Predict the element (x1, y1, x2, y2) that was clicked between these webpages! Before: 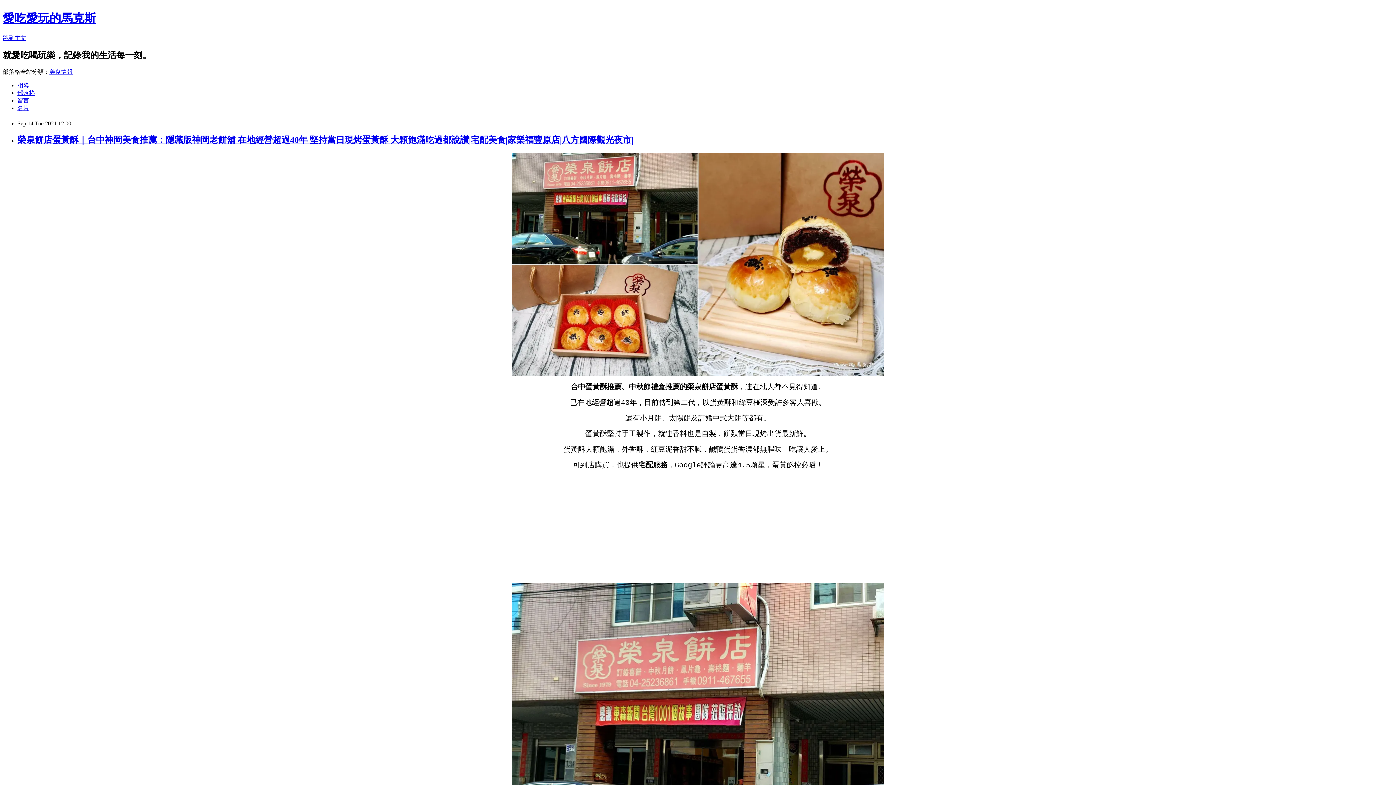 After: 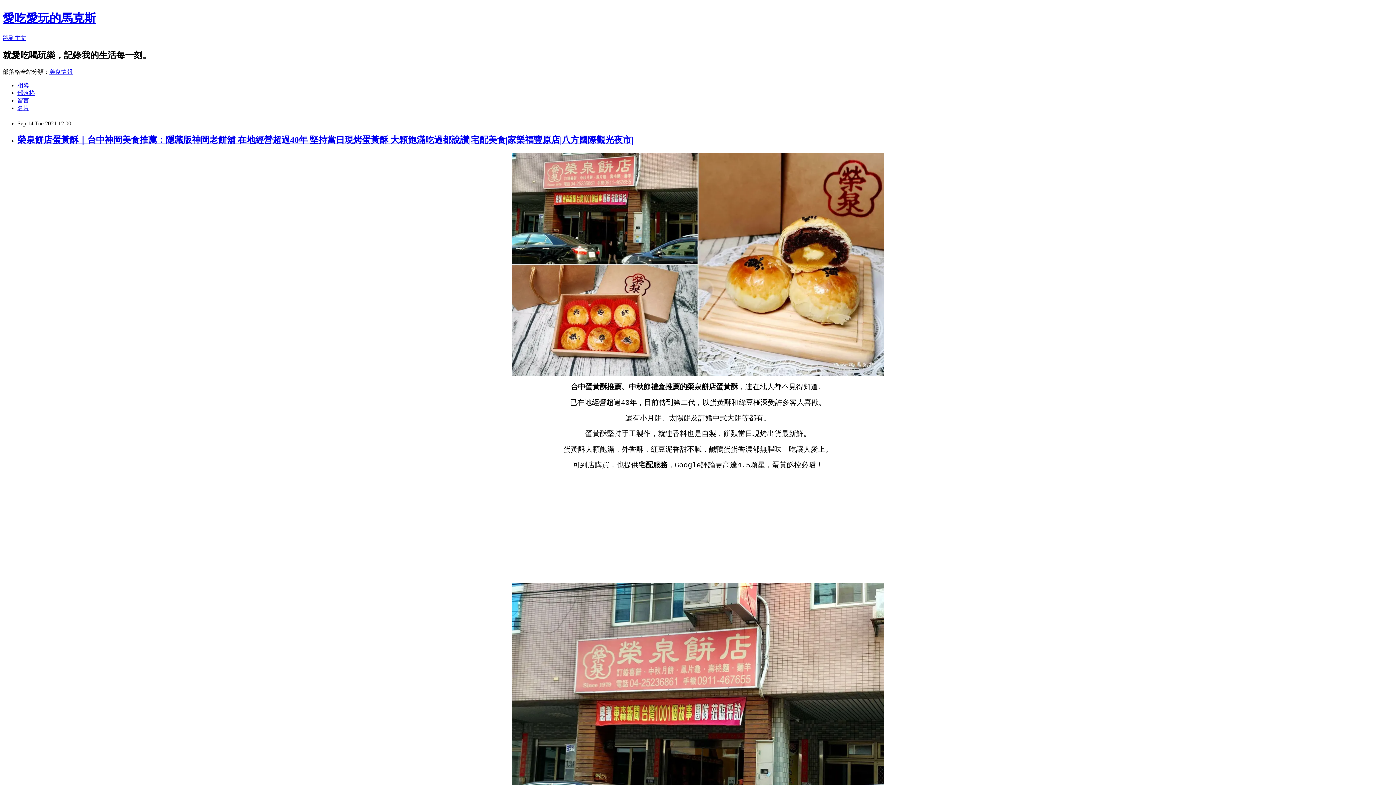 Action: bbox: (17, 97, 29, 103) label: 留言